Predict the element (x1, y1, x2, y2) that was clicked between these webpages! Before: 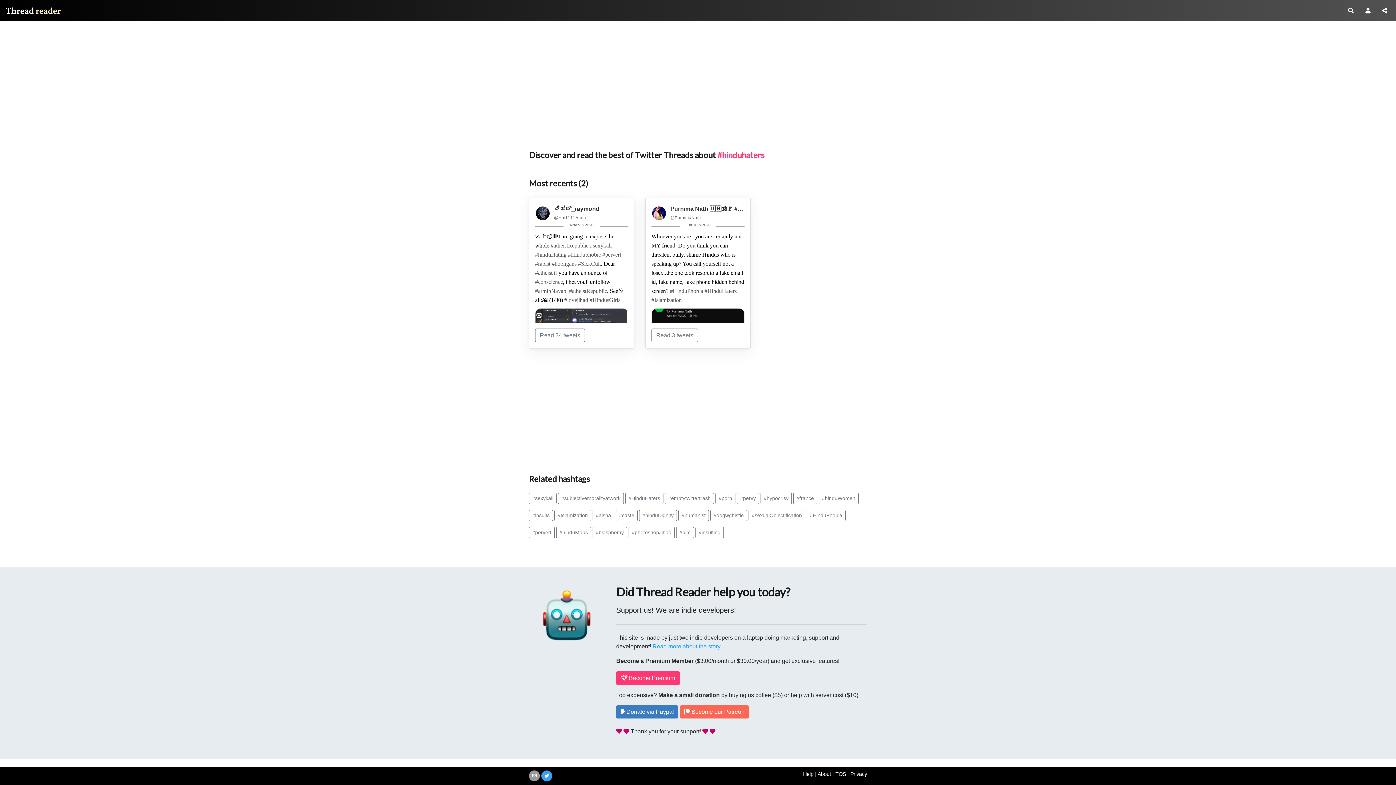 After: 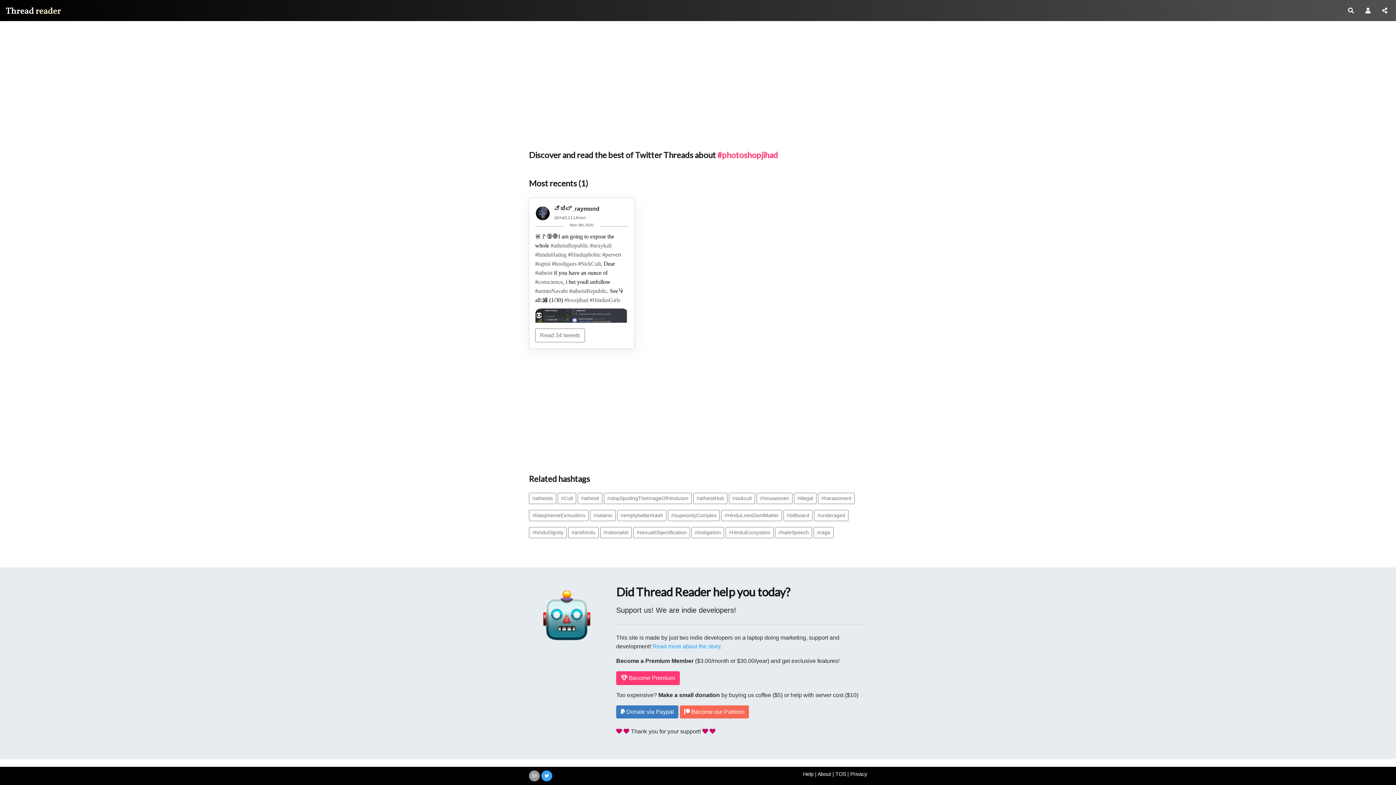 Action: label: #photoshopJihad bbox: (628, 527, 674, 538)